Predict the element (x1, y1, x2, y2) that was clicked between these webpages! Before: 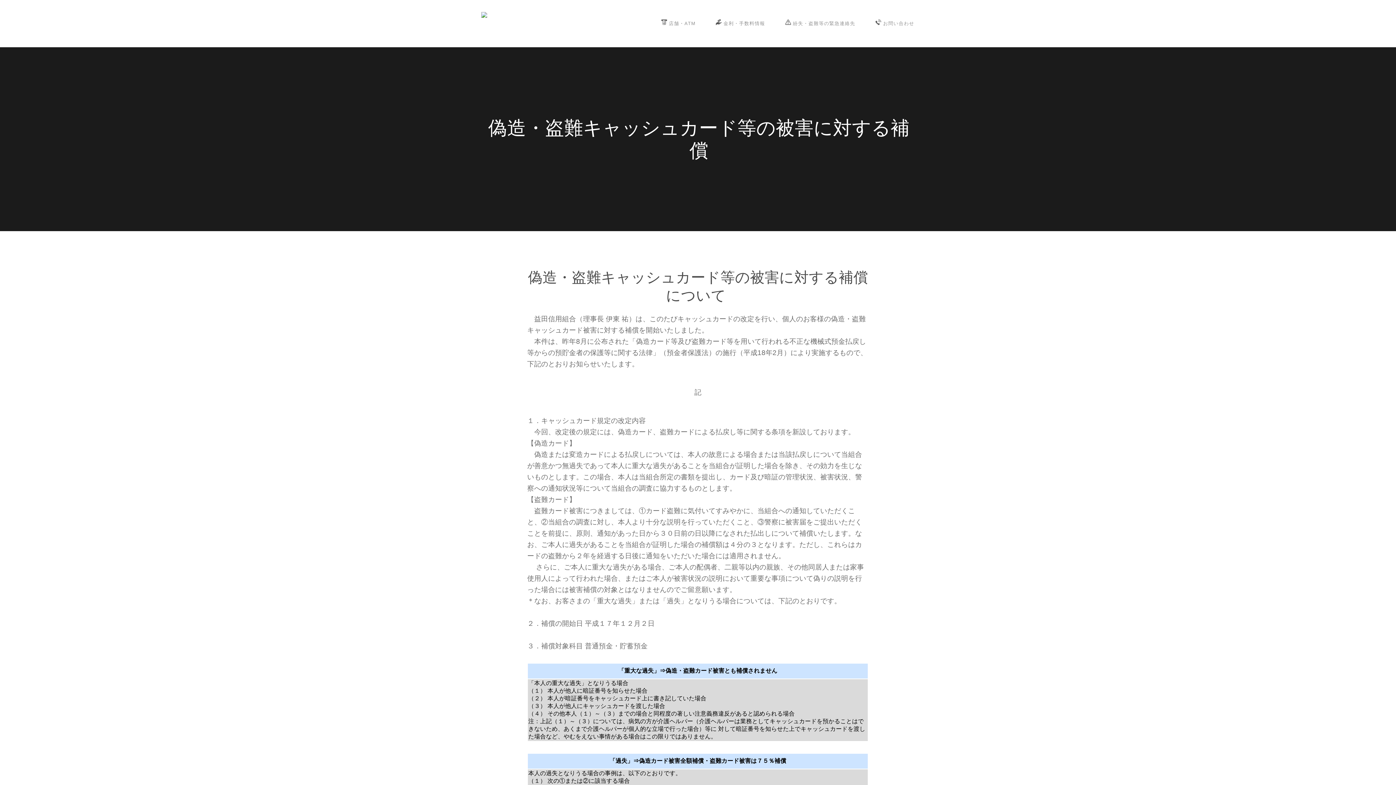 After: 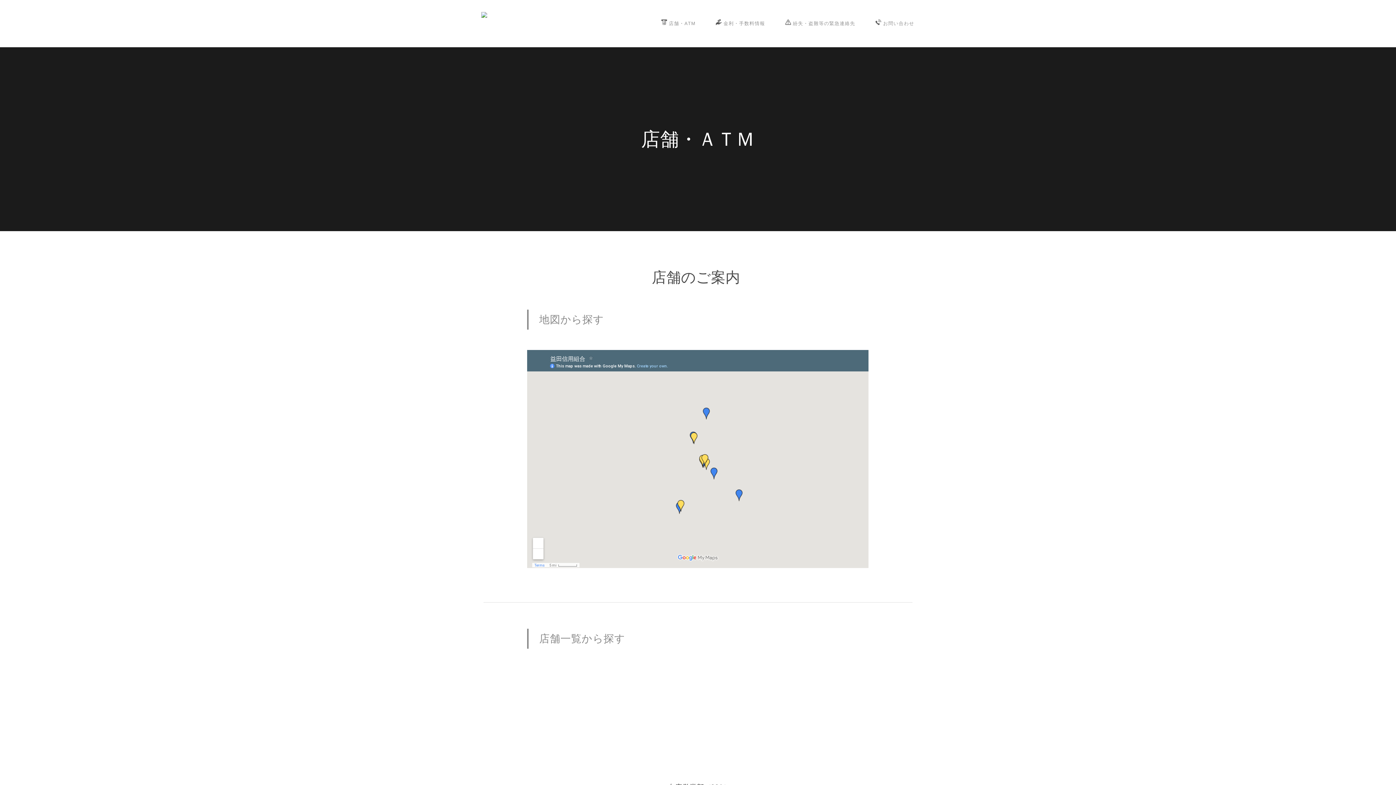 Action: bbox: (661, 9, 704, 38) label:  店舗・ATM